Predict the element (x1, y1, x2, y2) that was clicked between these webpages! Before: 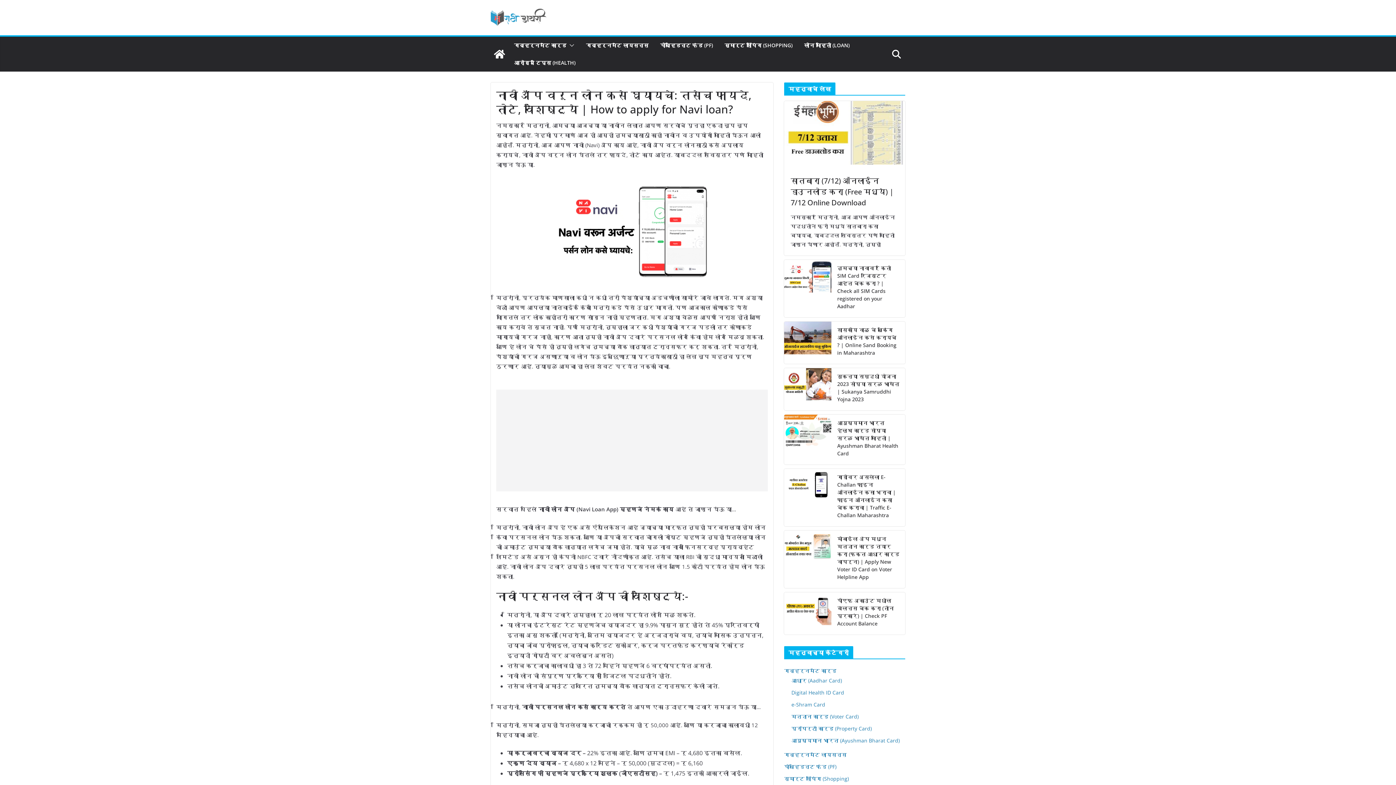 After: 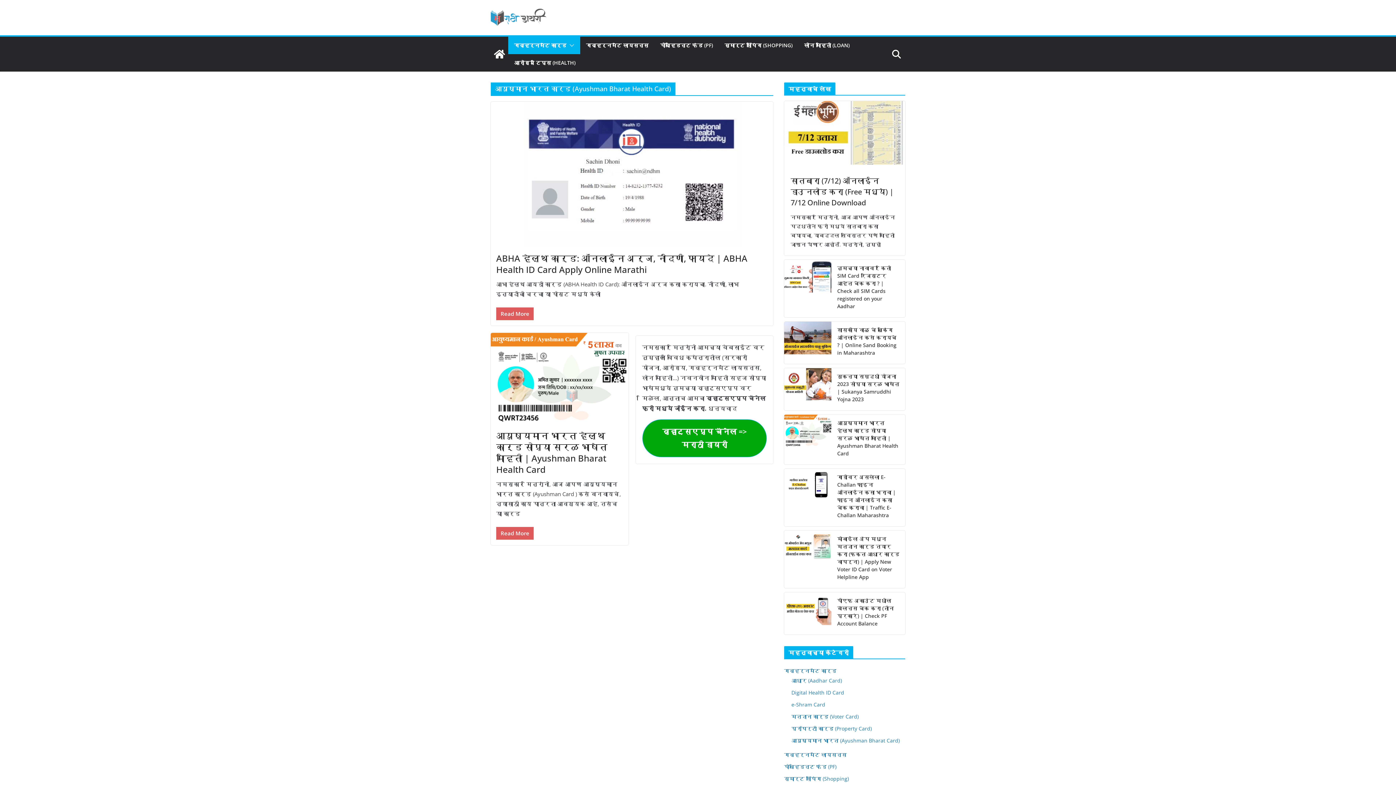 Action: label: आयुष्यमान भारत (Ayushman Bharat Card) bbox: (791, 737, 900, 744)